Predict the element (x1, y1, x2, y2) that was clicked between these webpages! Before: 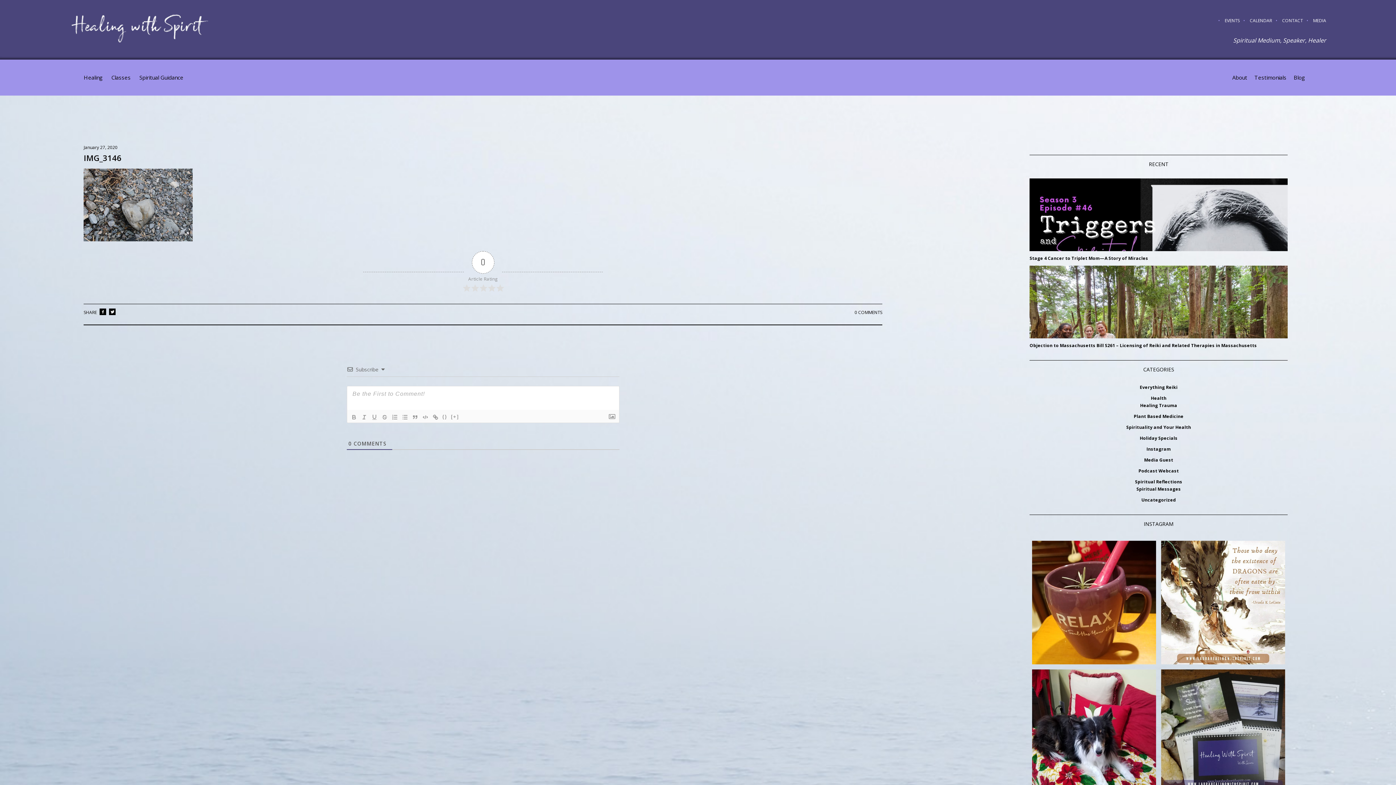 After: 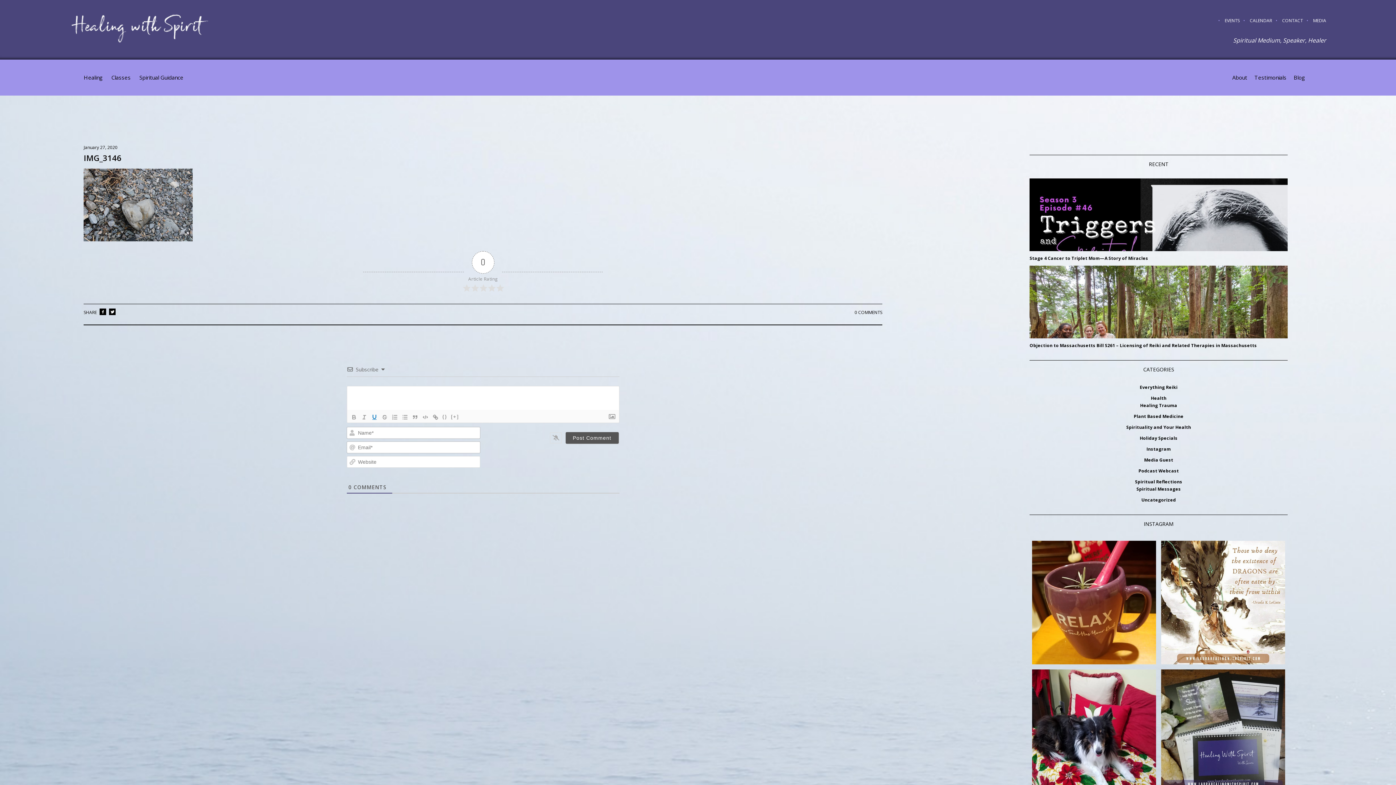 Action: bbox: (369, 413, 379, 421)